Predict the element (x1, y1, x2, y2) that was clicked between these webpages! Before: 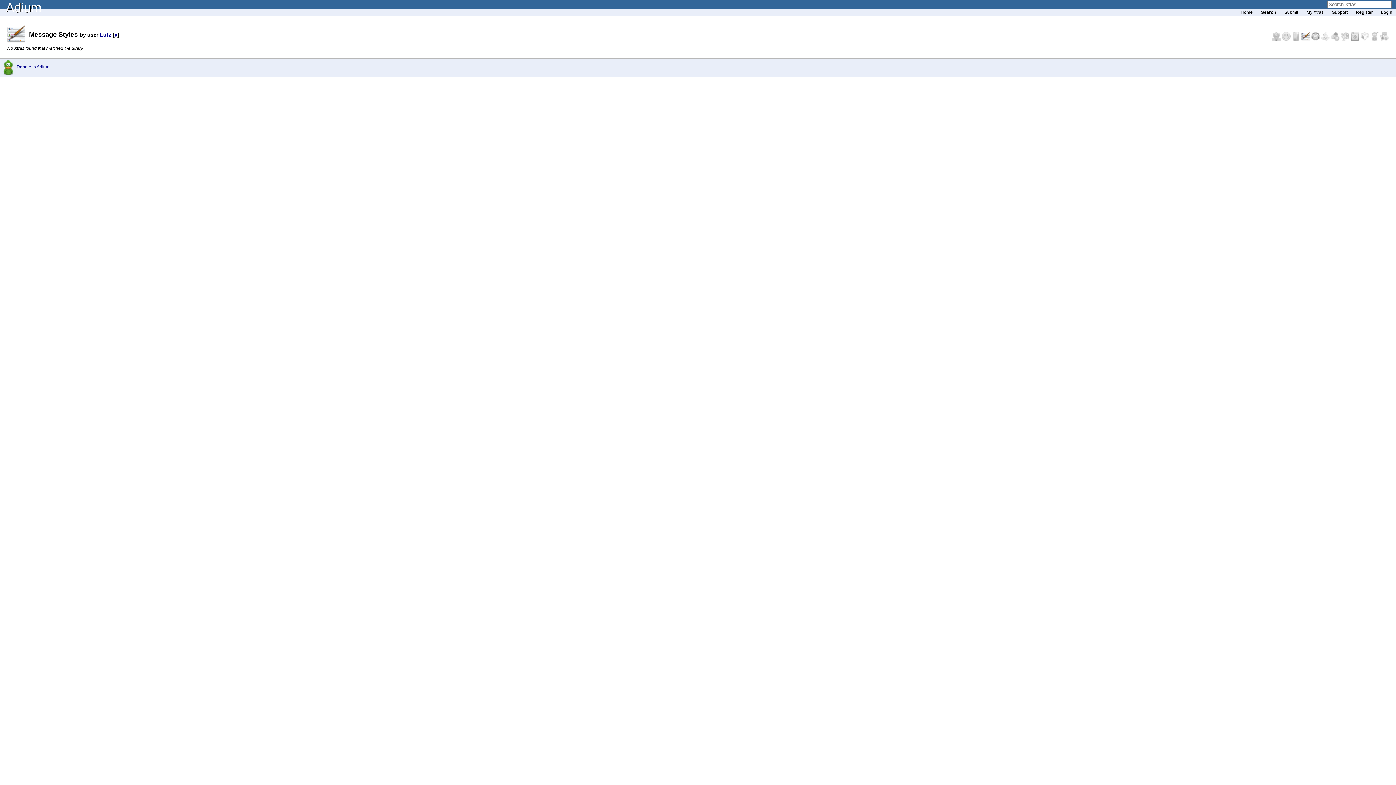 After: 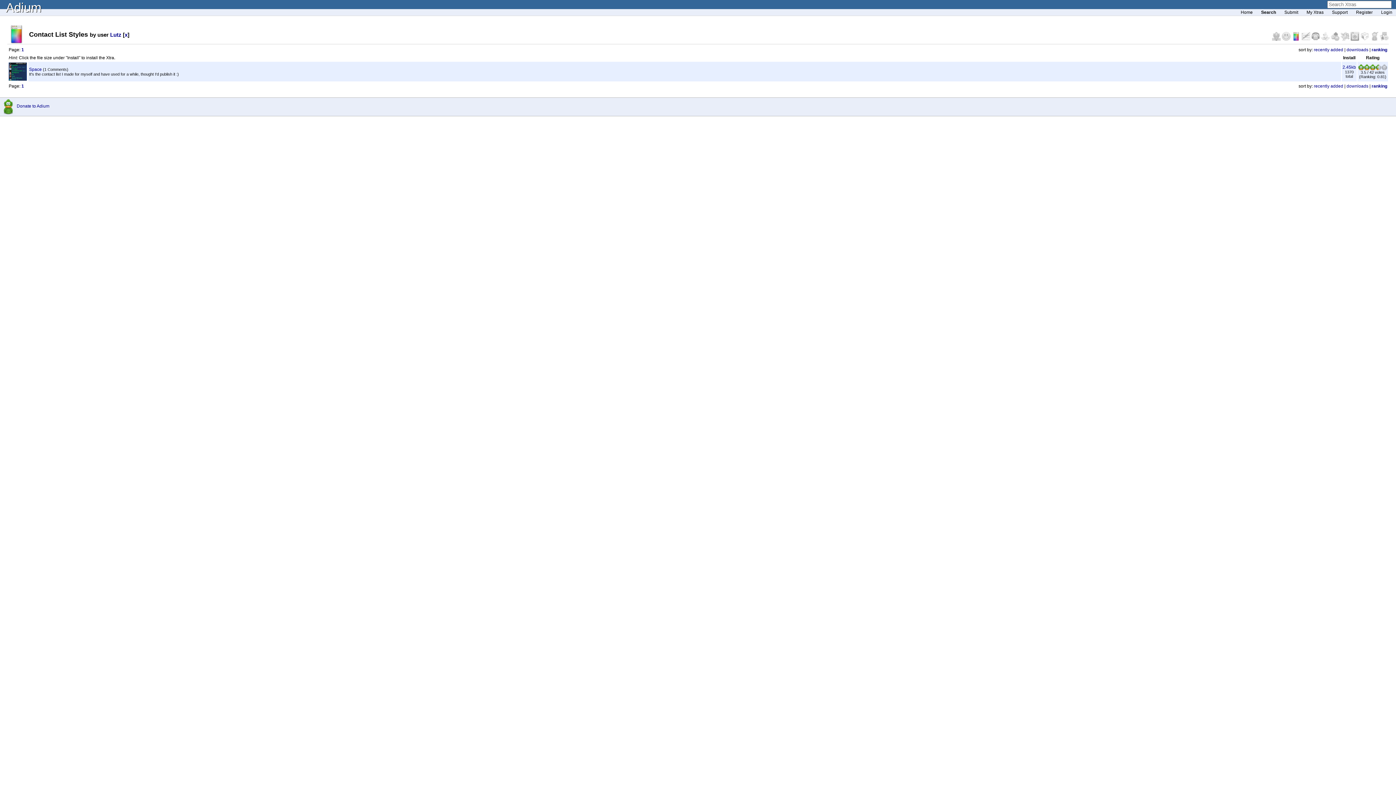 Action: bbox: (1292, 36, 1301, 41) label:  